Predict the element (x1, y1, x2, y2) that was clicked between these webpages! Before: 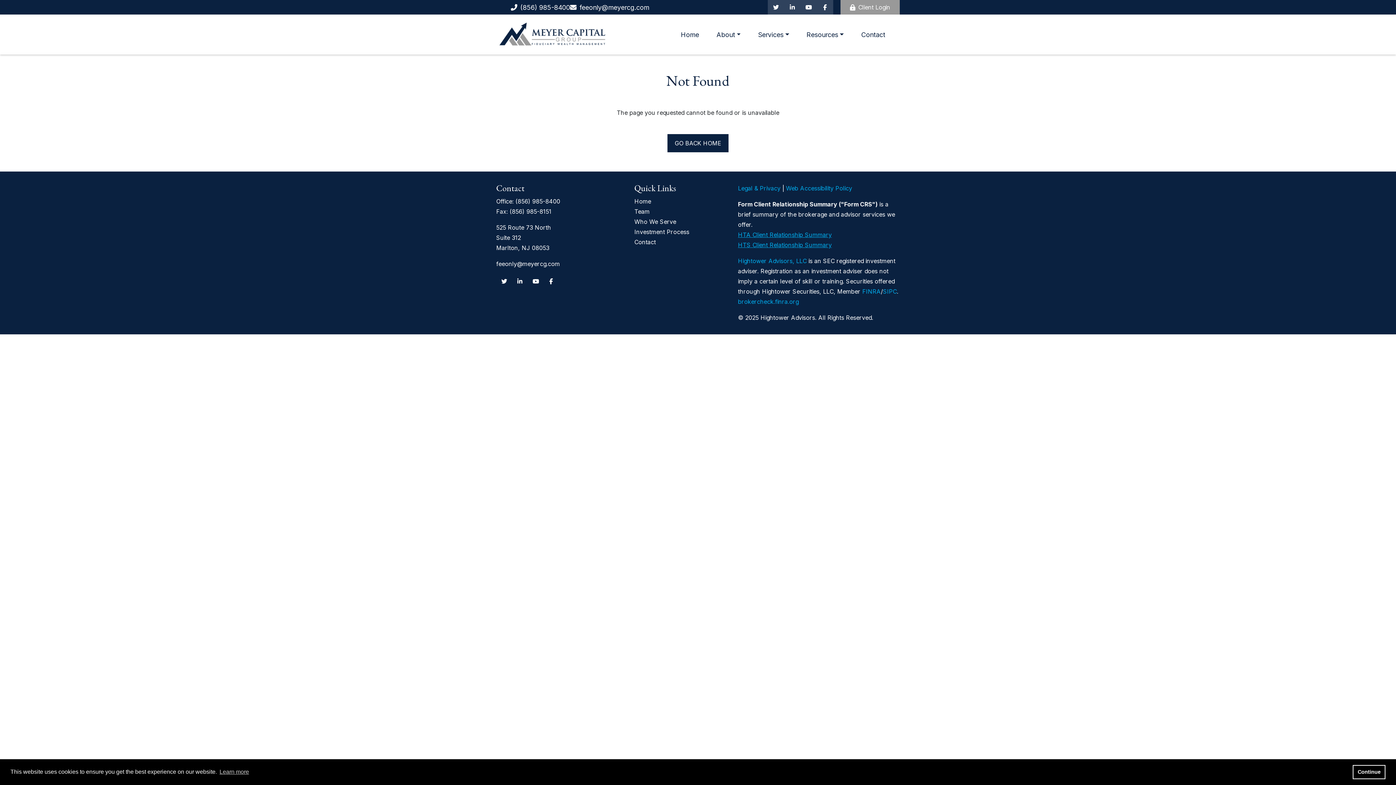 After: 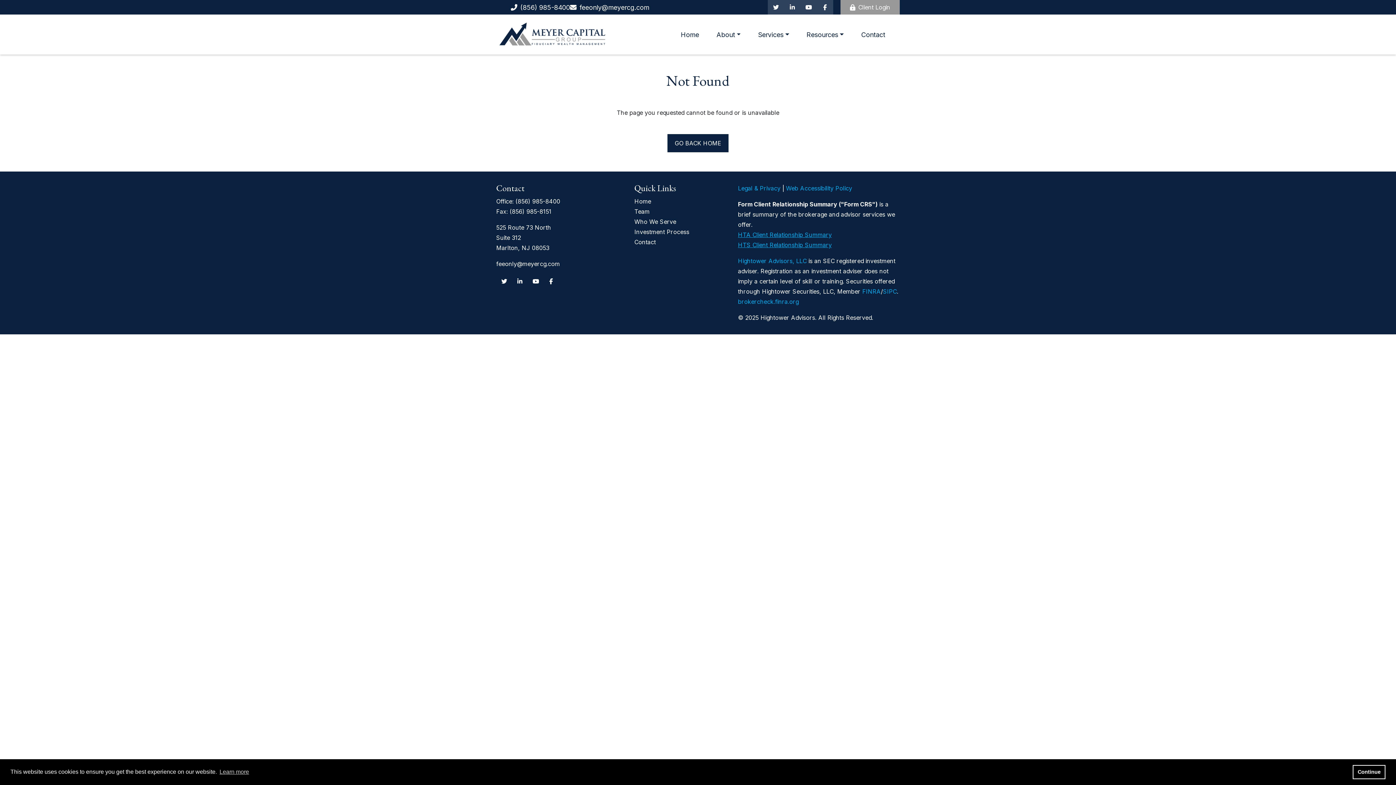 Action: label: brokercheck.finra.org bbox: (738, 298, 798, 305)